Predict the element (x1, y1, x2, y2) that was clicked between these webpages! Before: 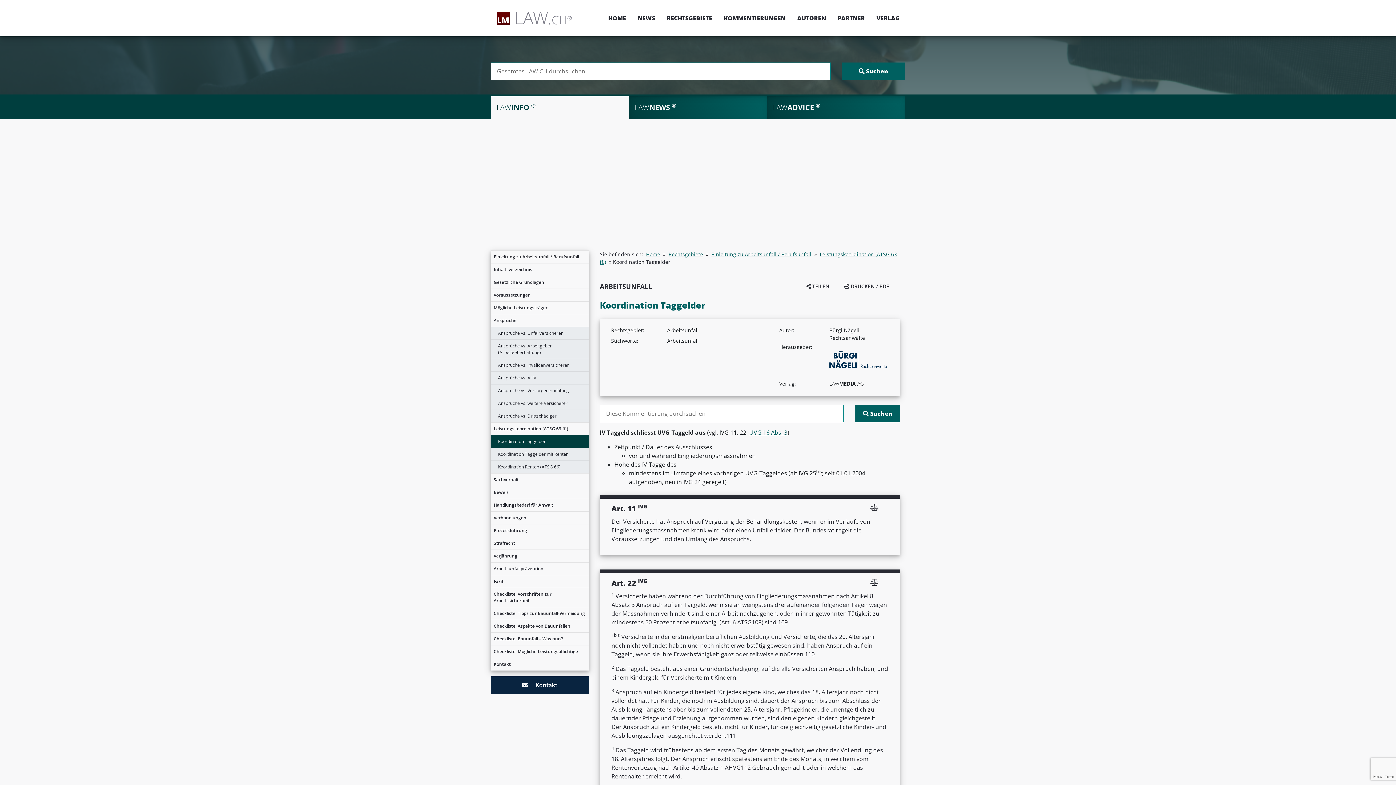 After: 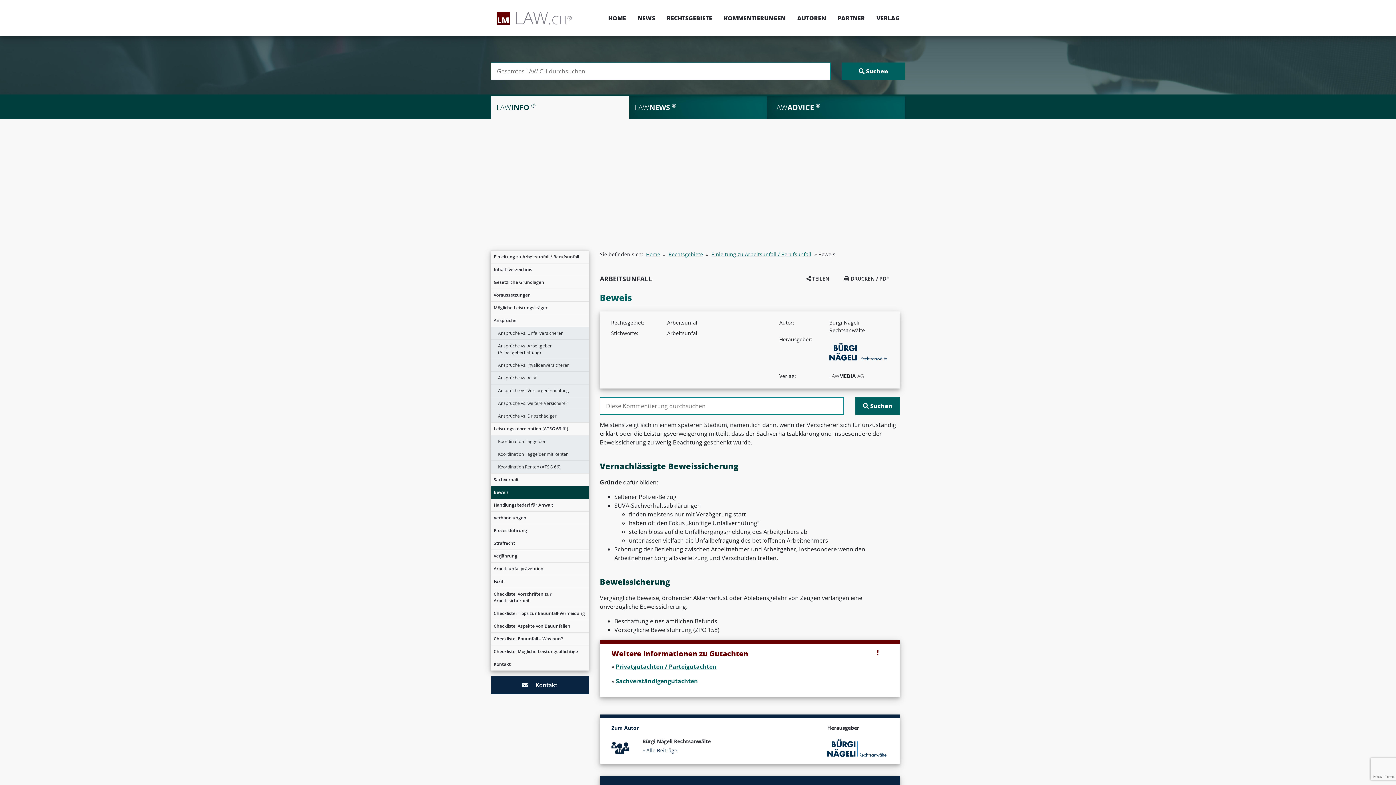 Action: label: Beweis bbox: (490, 486, 589, 498)